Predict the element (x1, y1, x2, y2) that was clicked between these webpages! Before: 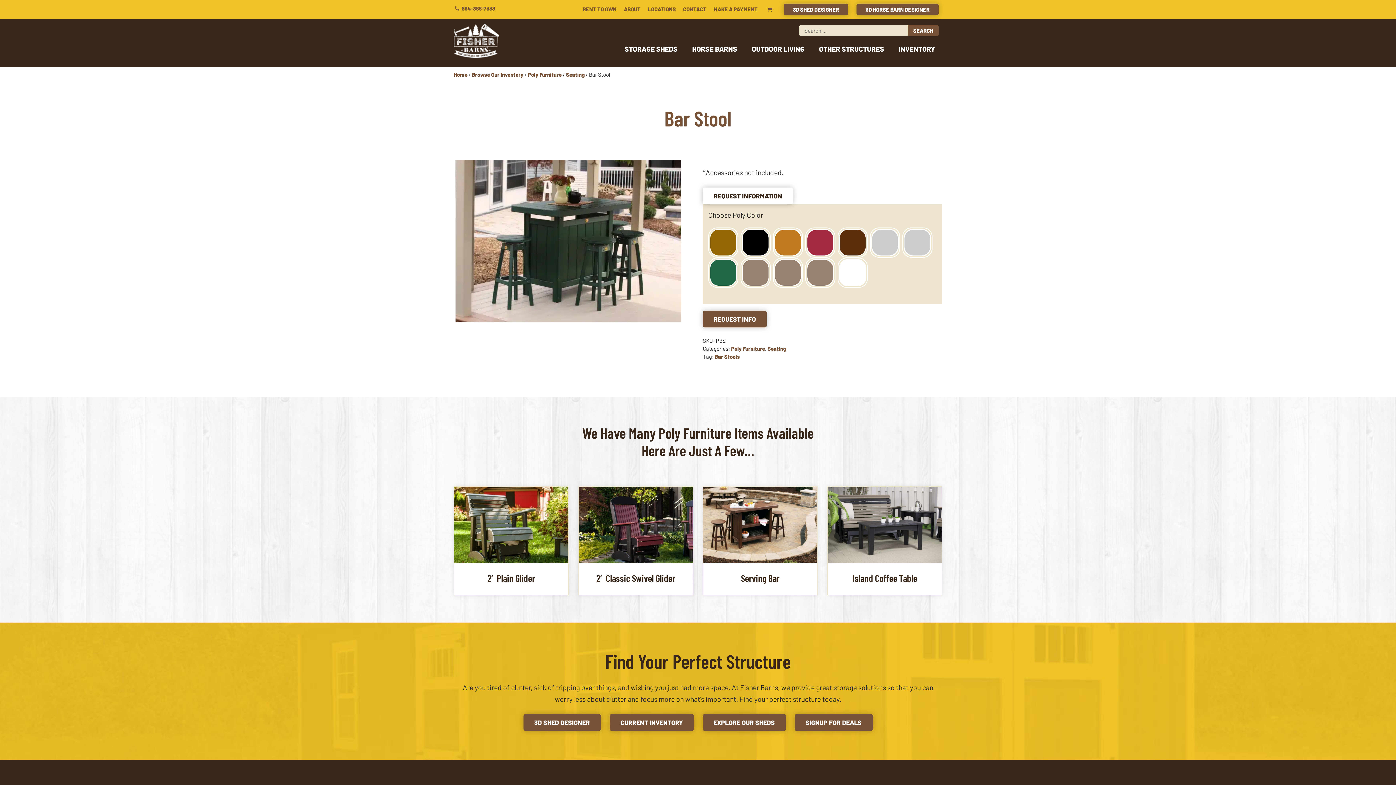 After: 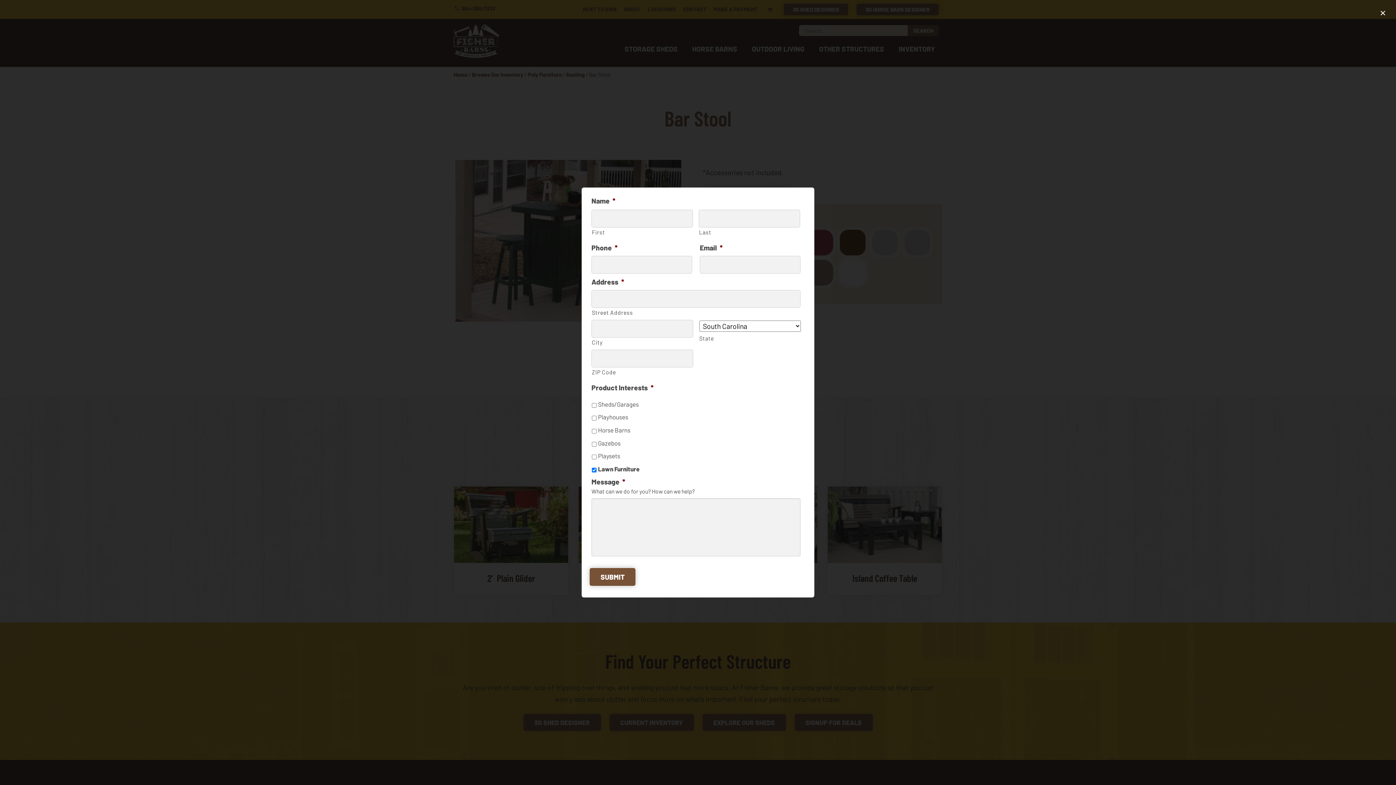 Action: bbox: (702, 310, 766, 327) label: REQUEST INFO